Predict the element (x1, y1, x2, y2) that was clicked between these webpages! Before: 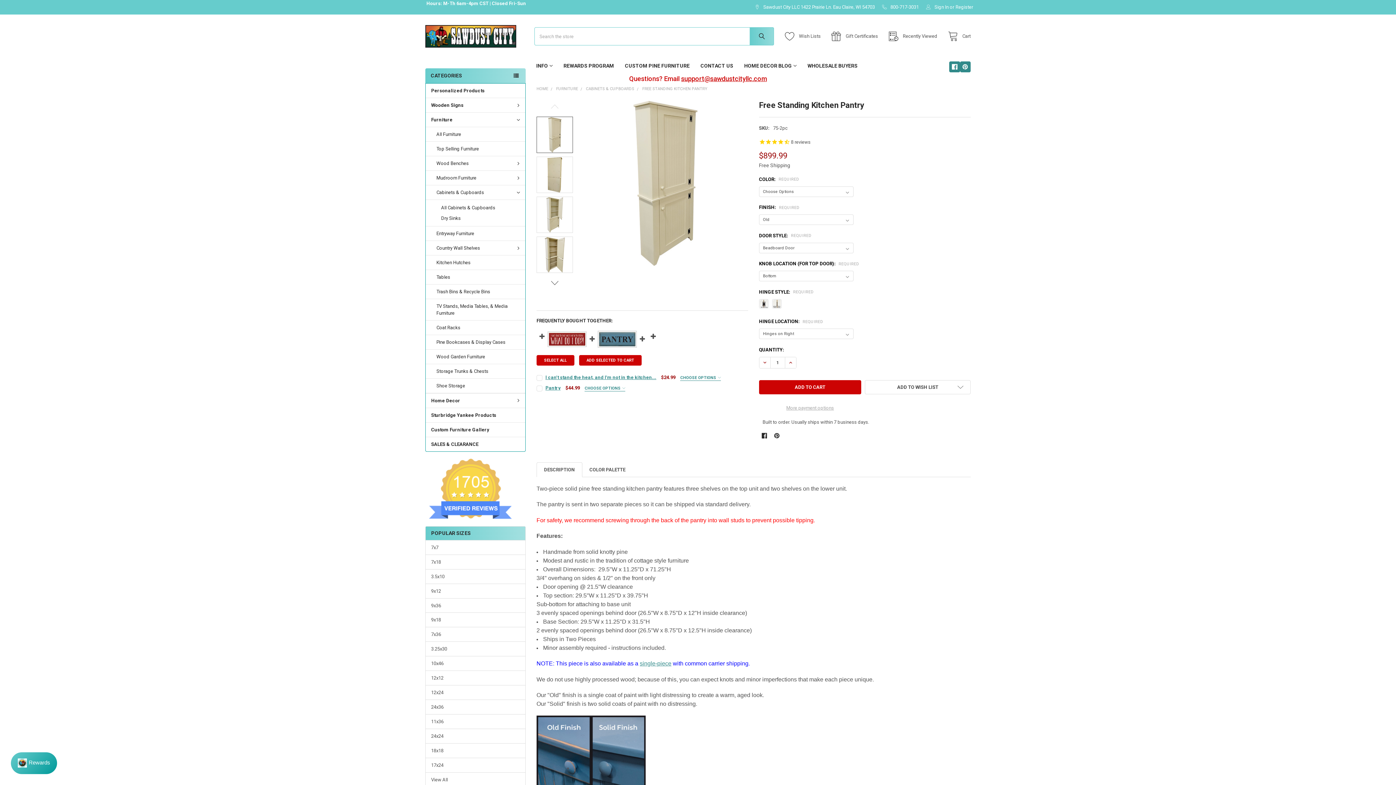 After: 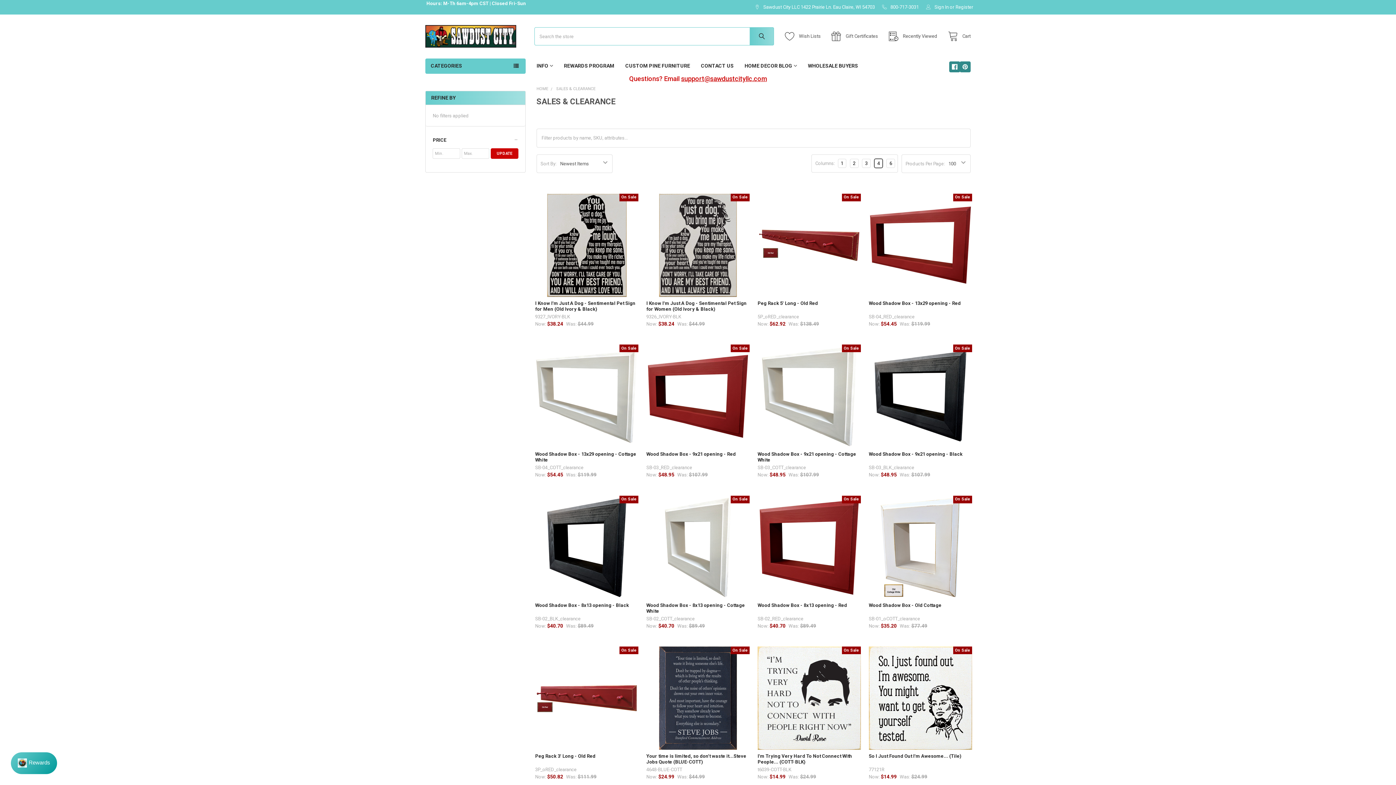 Action: label: SALES & CLEARANCE bbox: (425, 436, 525, 451)